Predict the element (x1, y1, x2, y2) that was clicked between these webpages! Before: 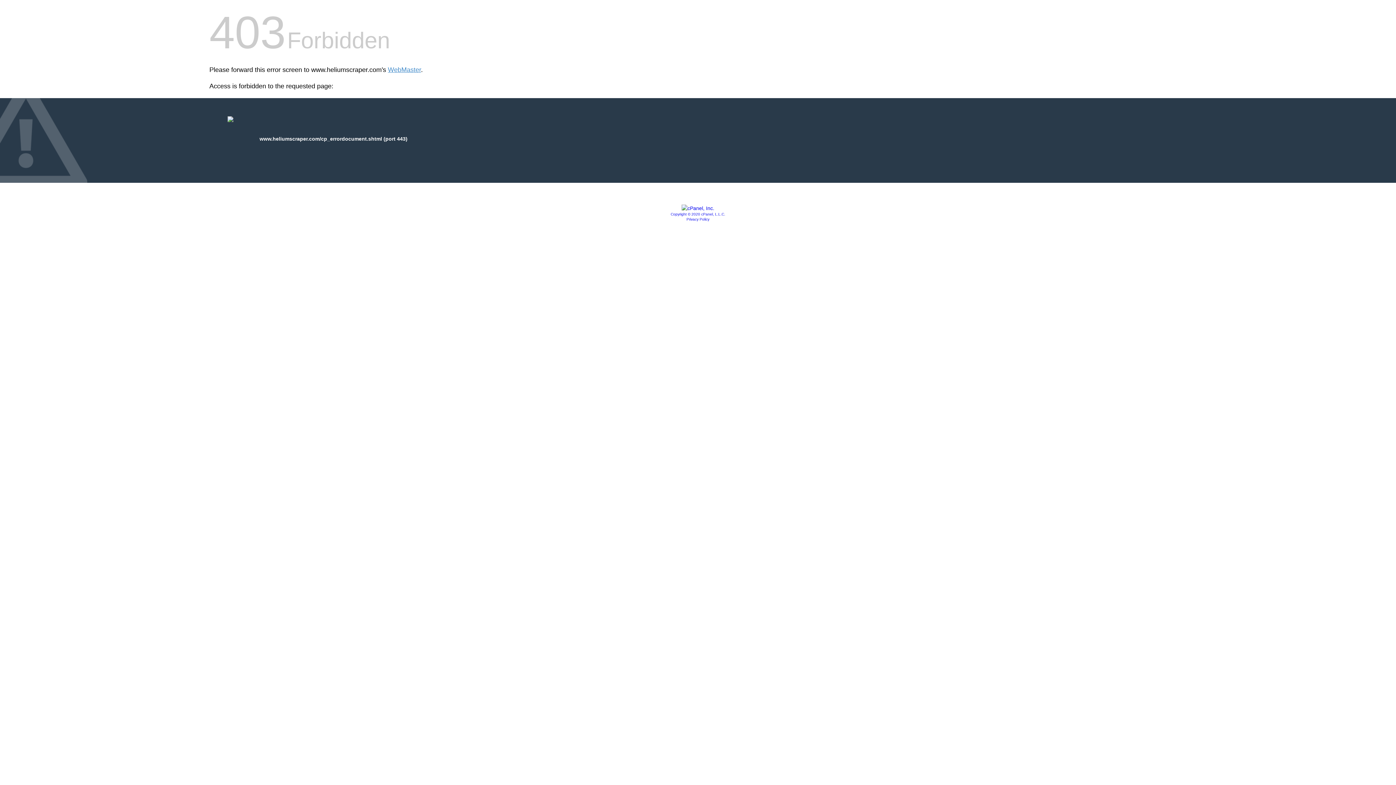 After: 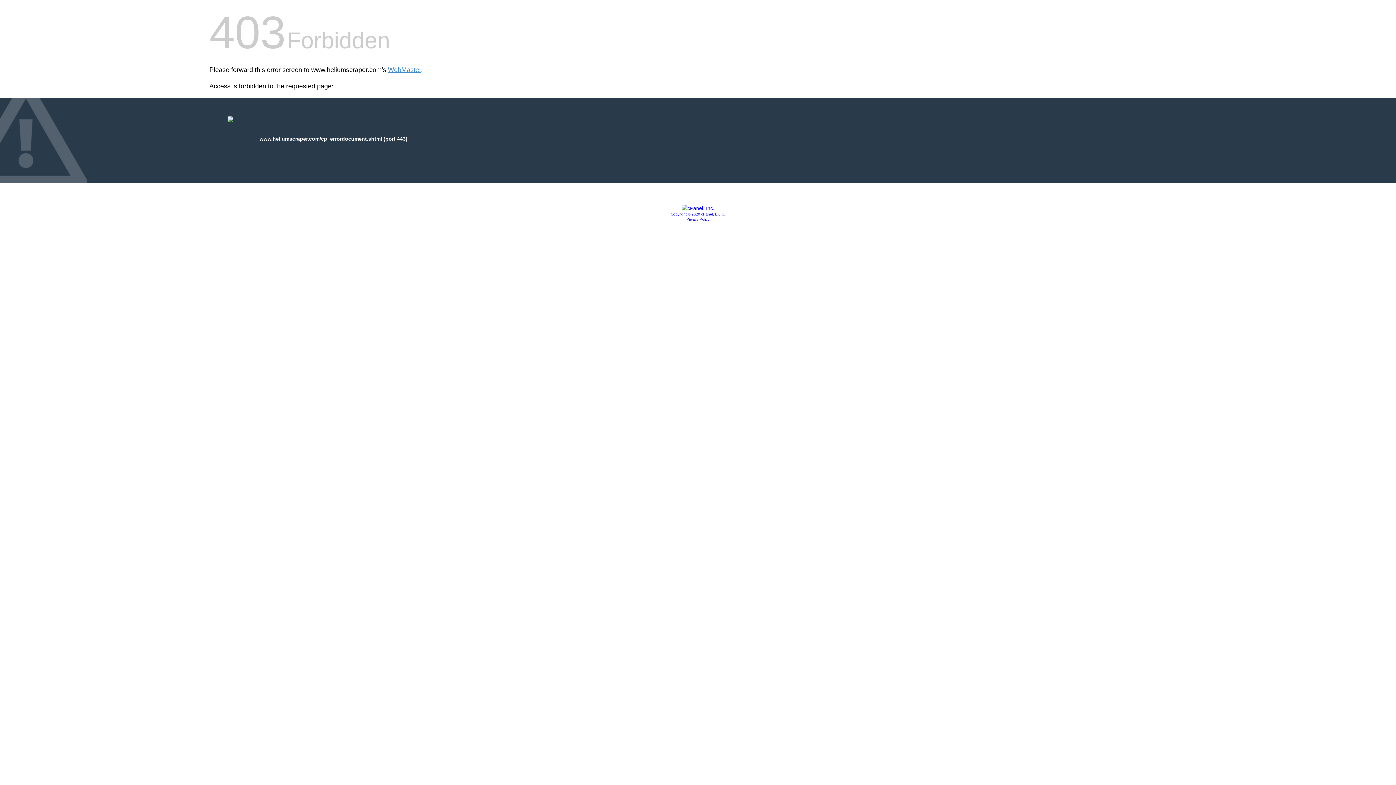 Action: label: Copyright © 2020 cPanel, L.L.C. bbox: (670, 212, 725, 216)